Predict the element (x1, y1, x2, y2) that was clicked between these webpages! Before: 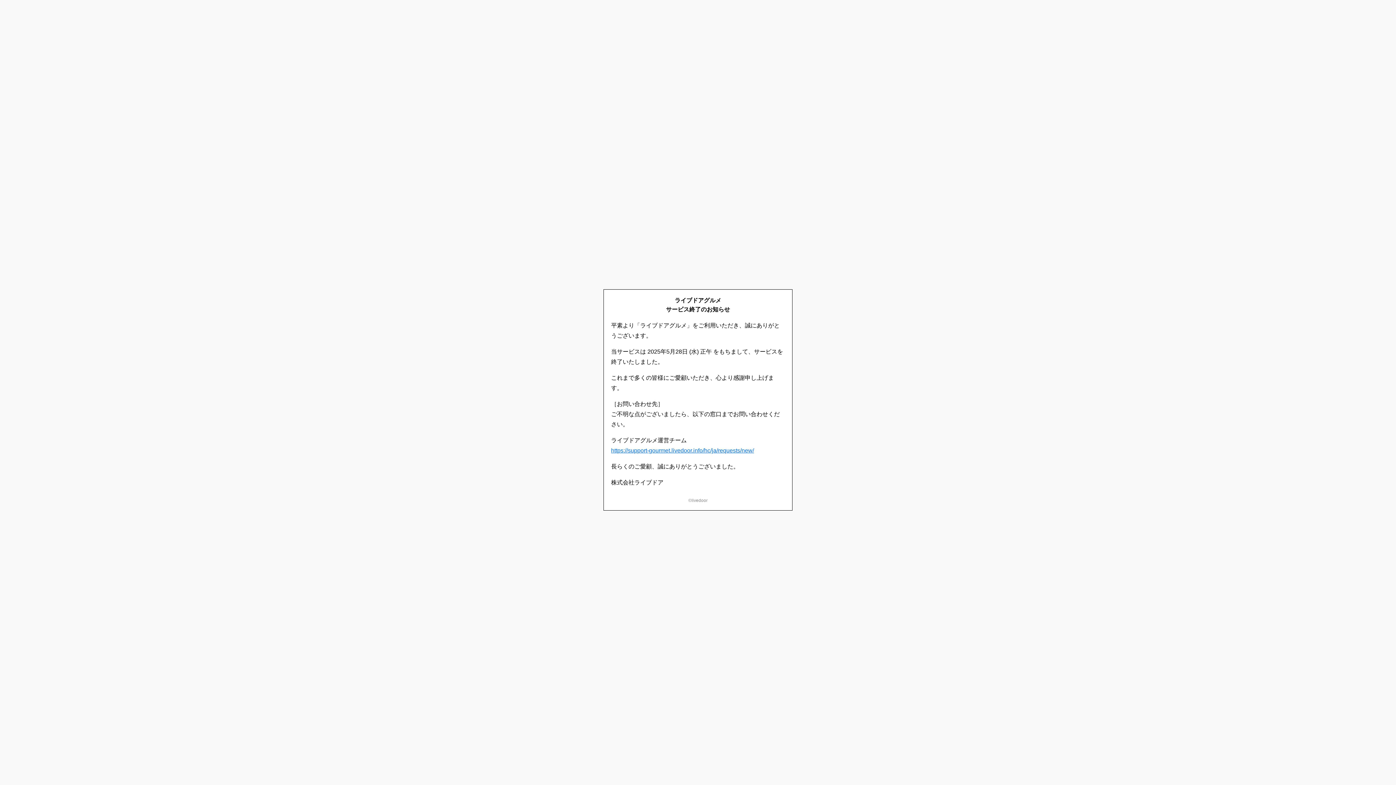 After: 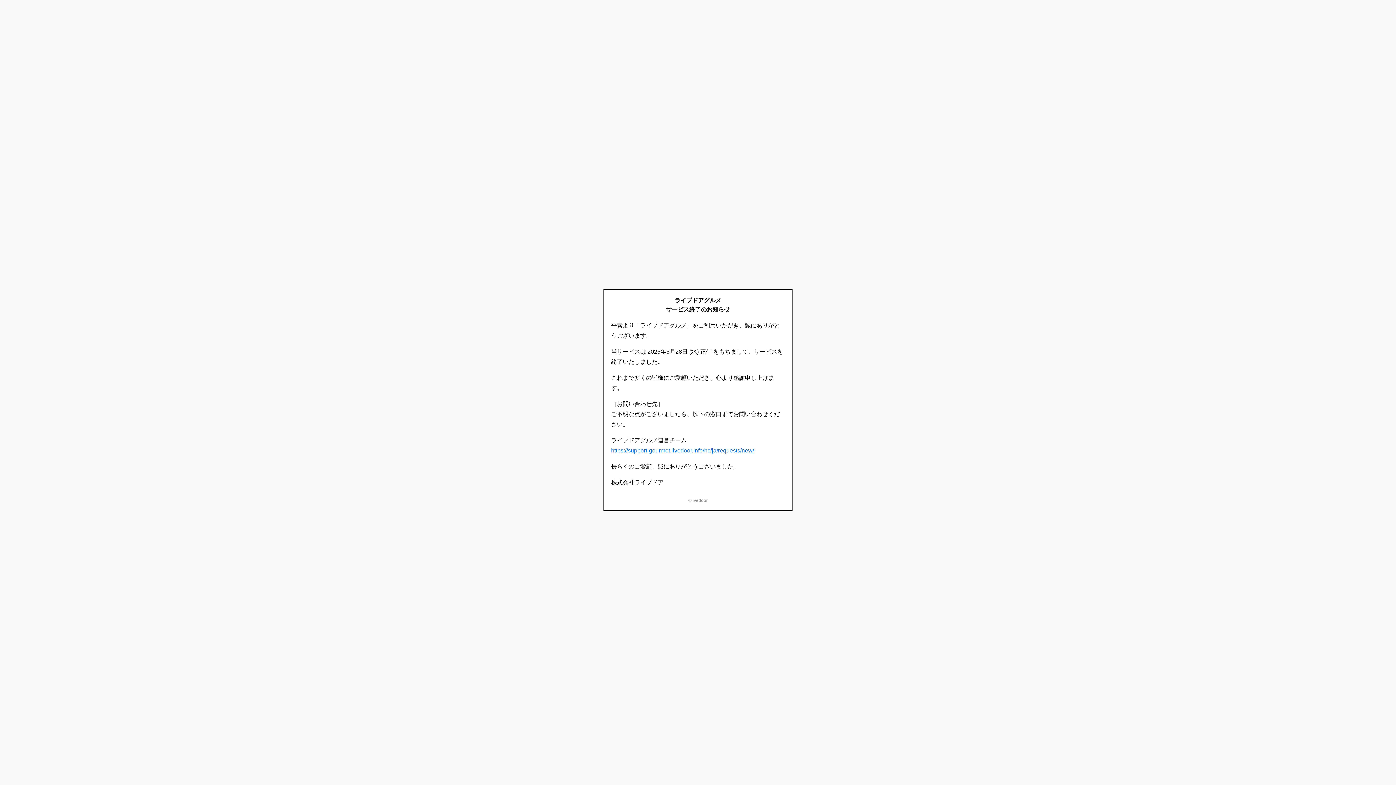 Action: label: https://support-gourmet.livedoor.info/hc/ja/requests/new/ bbox: (611, 447, 754, 453)